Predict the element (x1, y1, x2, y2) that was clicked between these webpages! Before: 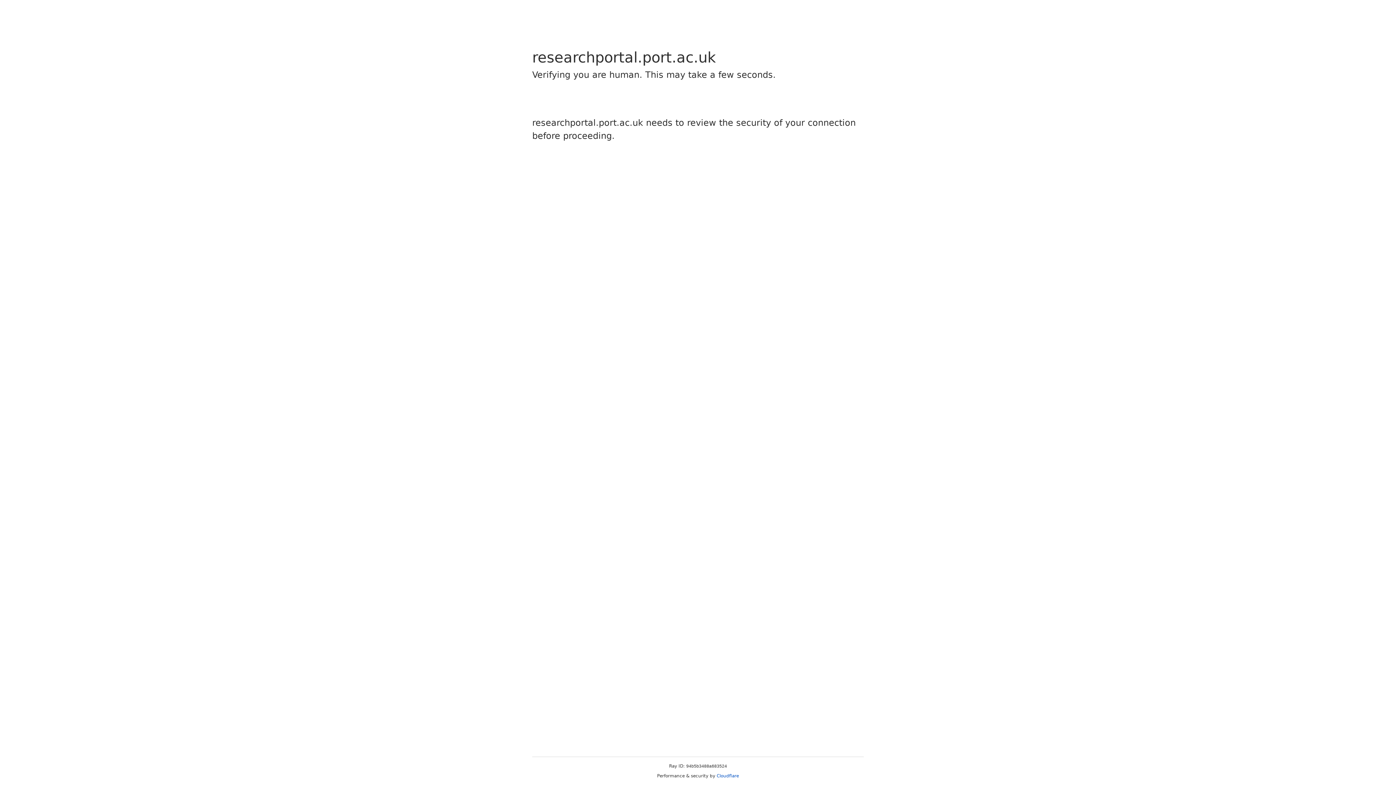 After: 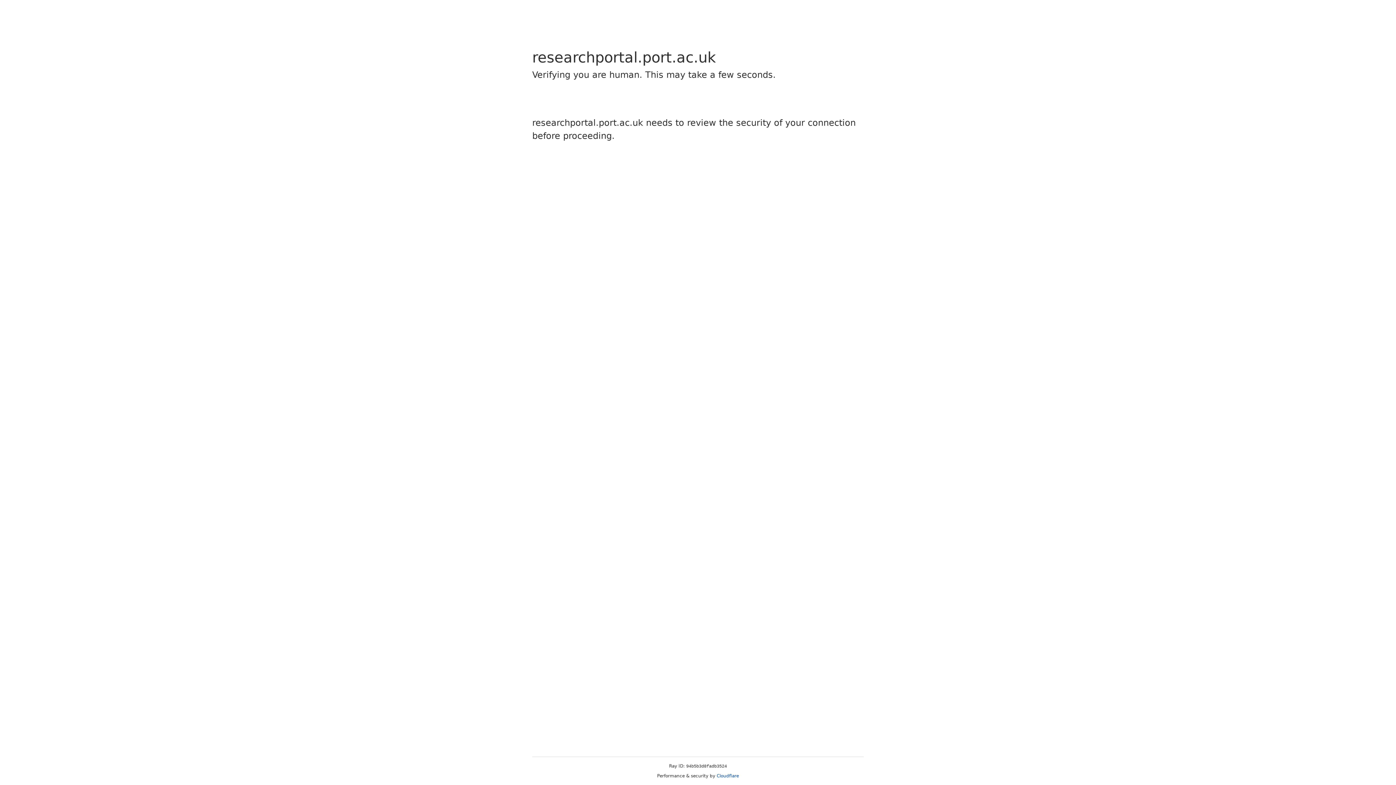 Action: bbox: (716, 773, 739, 778) label: Cloudflare